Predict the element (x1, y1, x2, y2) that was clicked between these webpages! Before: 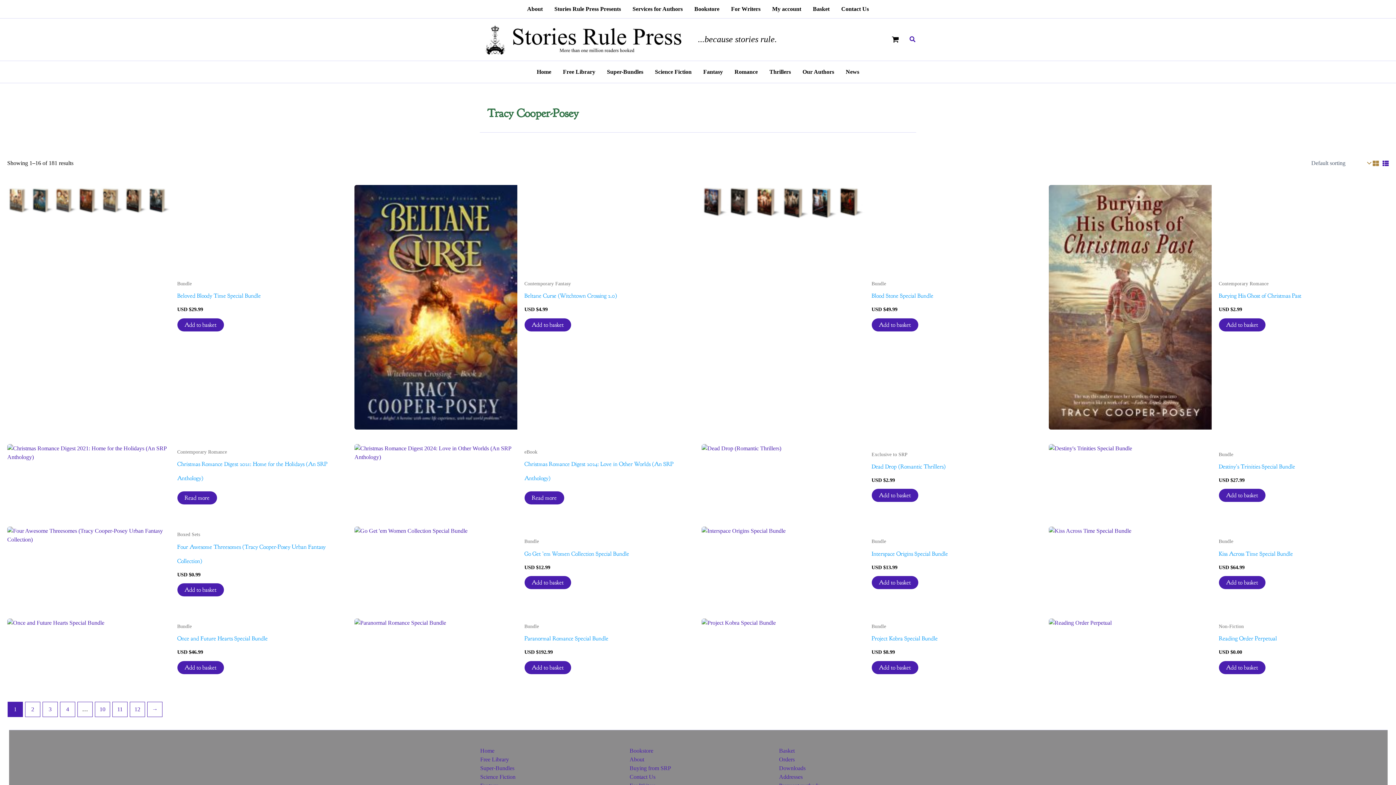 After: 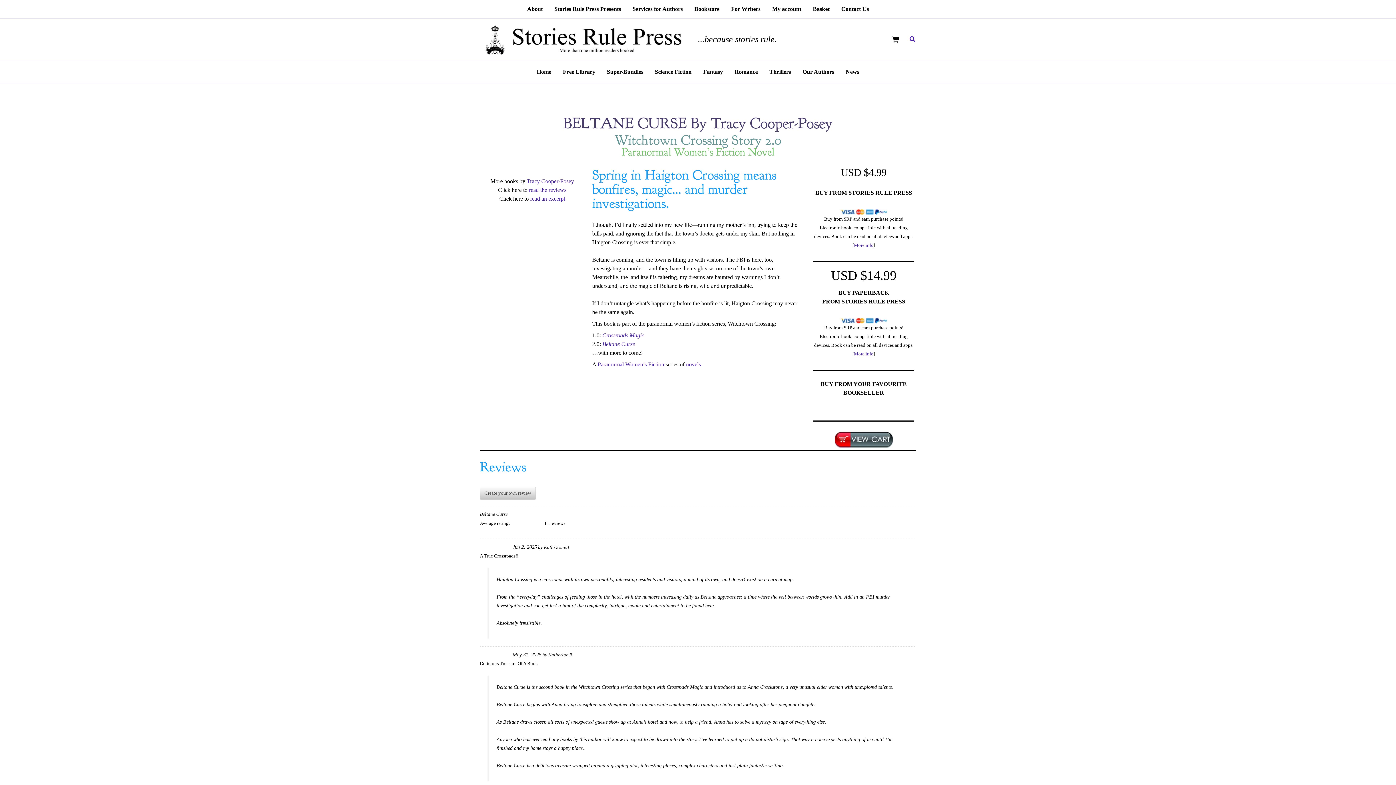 Action: bbox: (524, 289, 687, 306) label: Beltane Curse (Witchtown Crossing 2.0)